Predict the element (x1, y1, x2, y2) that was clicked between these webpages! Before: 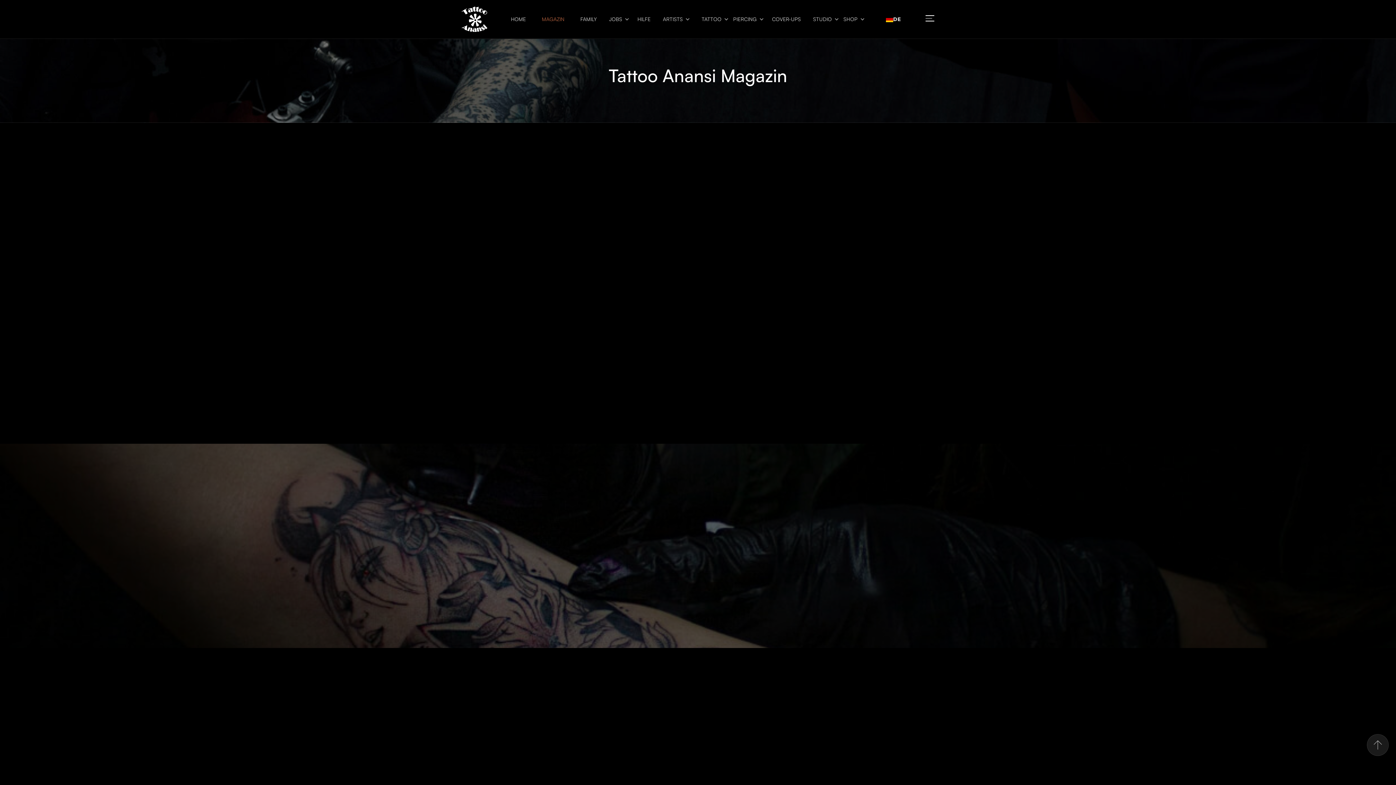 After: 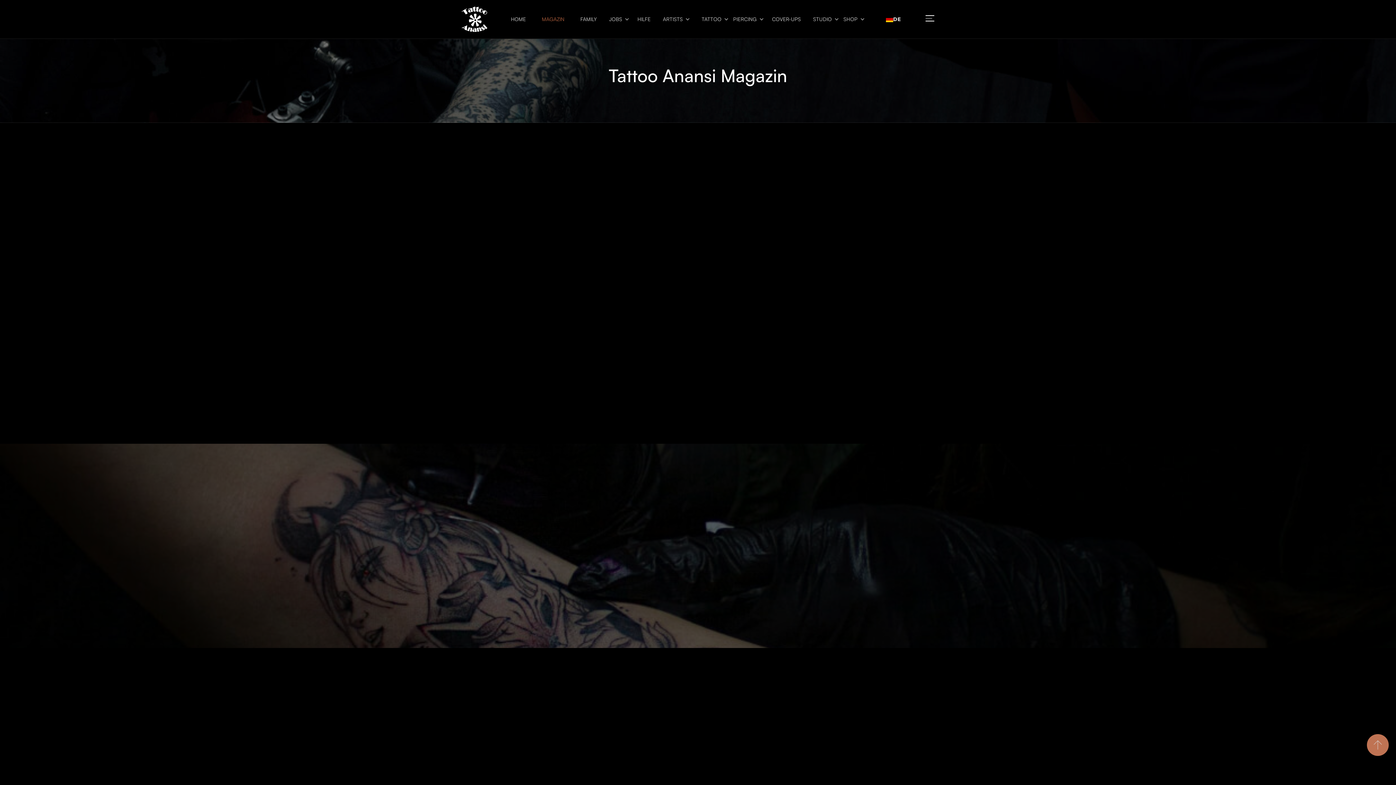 Action: bbox: (1367, 734, 1389, 756)